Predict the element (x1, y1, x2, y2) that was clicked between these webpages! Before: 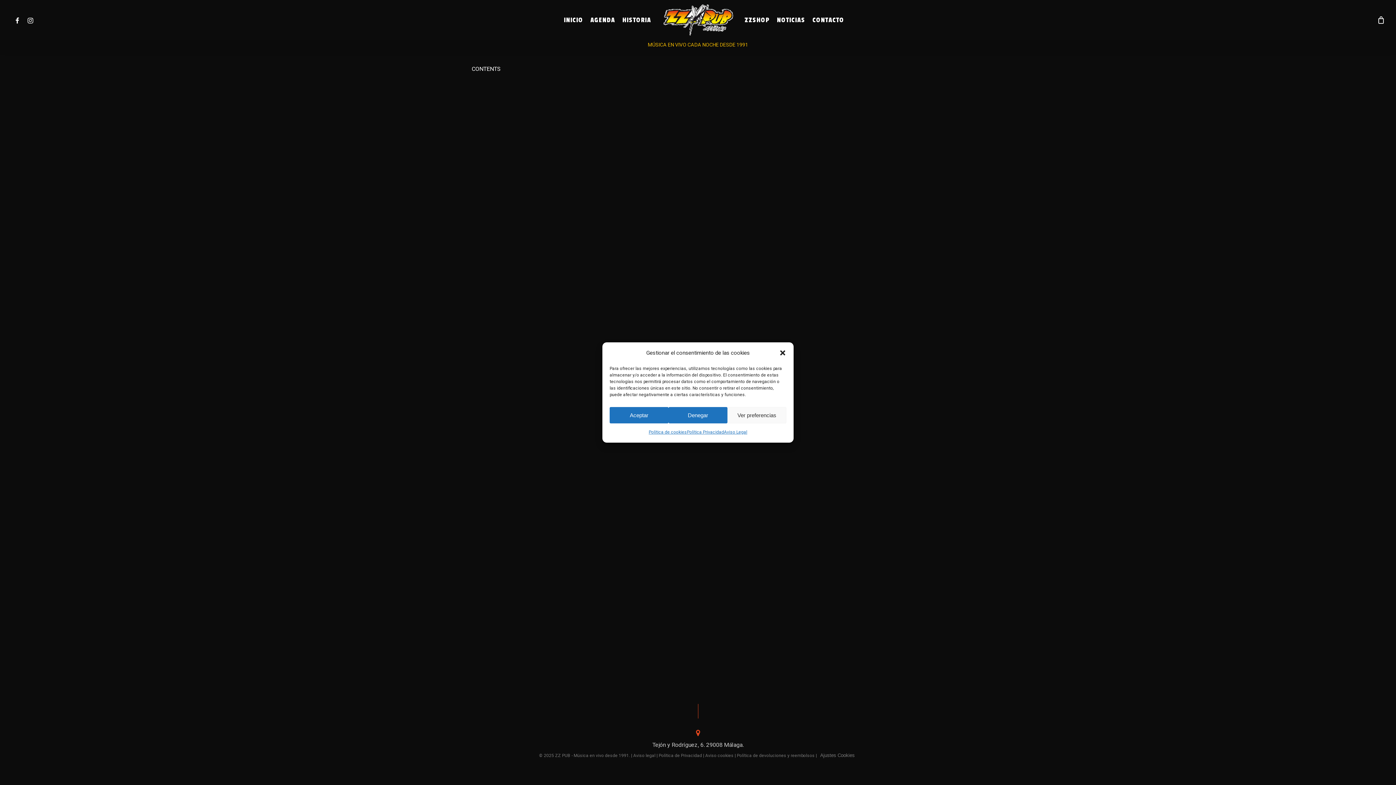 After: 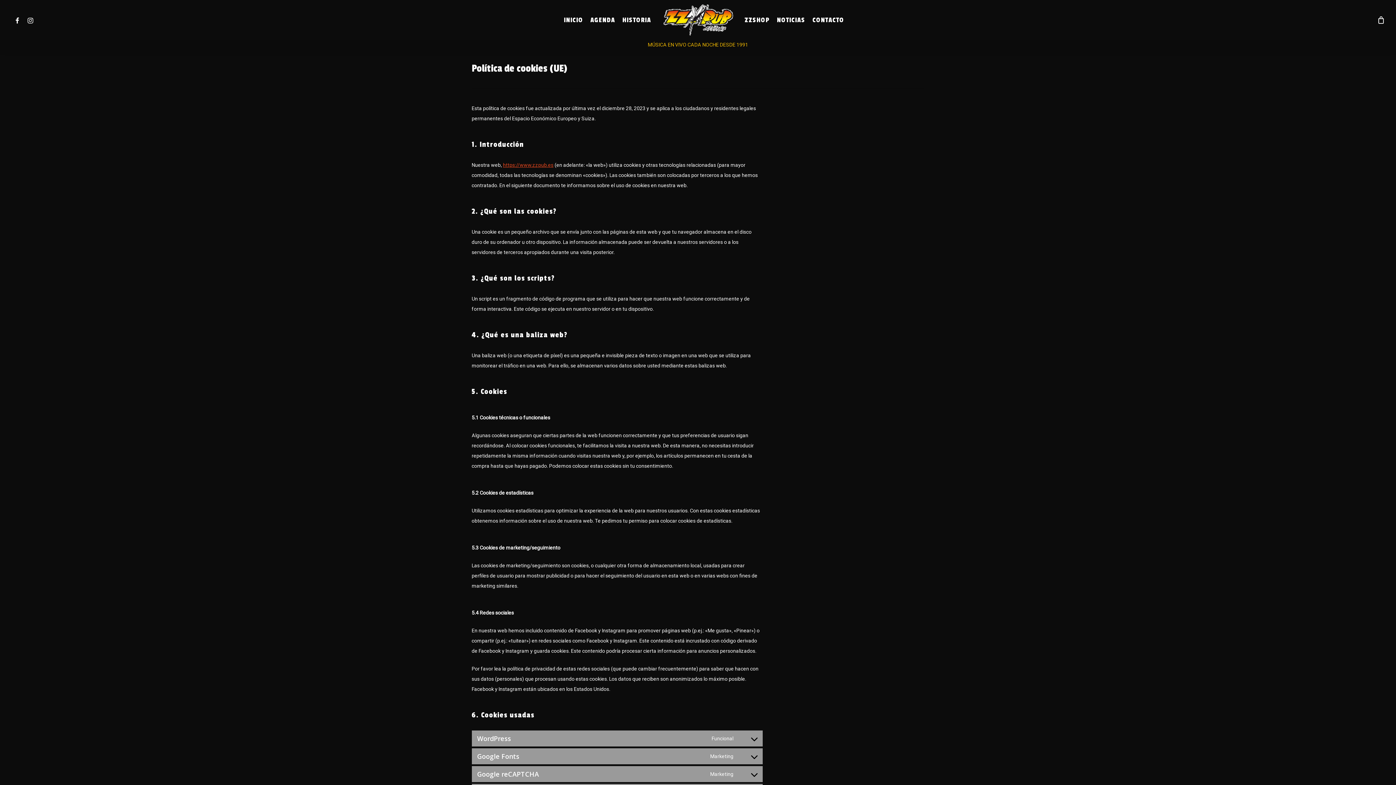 Action: label: Política de cookies bbox: (648, 427, 687, 437)